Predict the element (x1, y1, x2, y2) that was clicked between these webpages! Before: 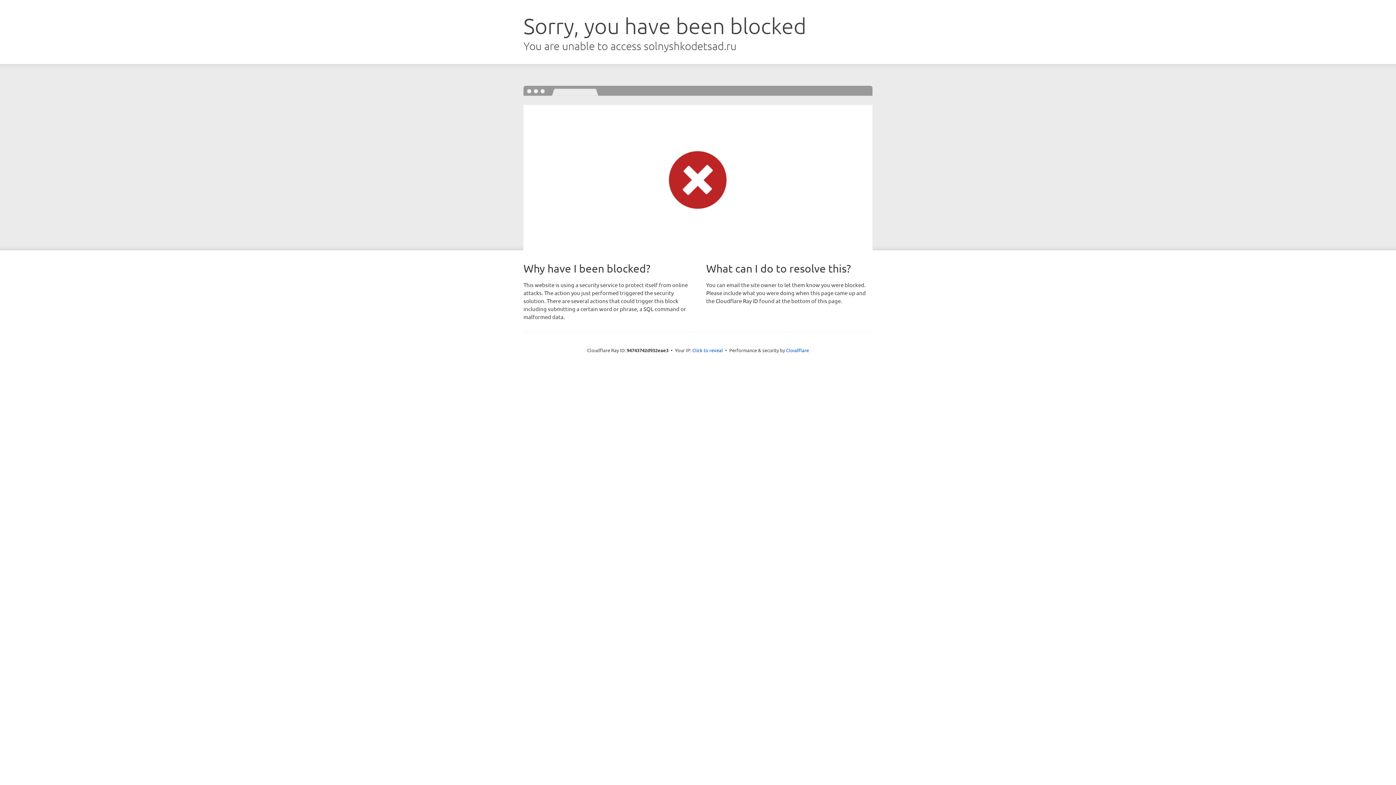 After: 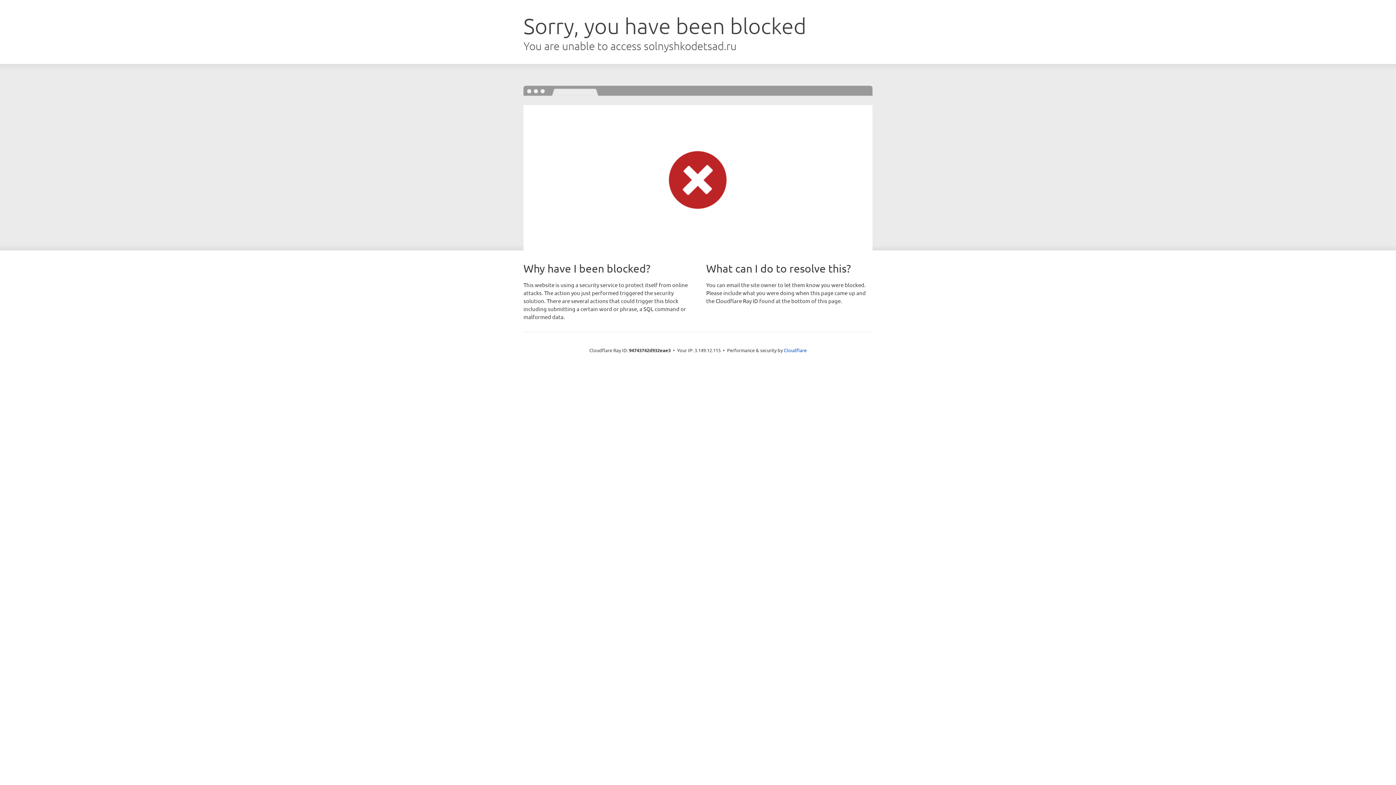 Action: bbox: (692, 346, 723, 353) label: Click to reveal